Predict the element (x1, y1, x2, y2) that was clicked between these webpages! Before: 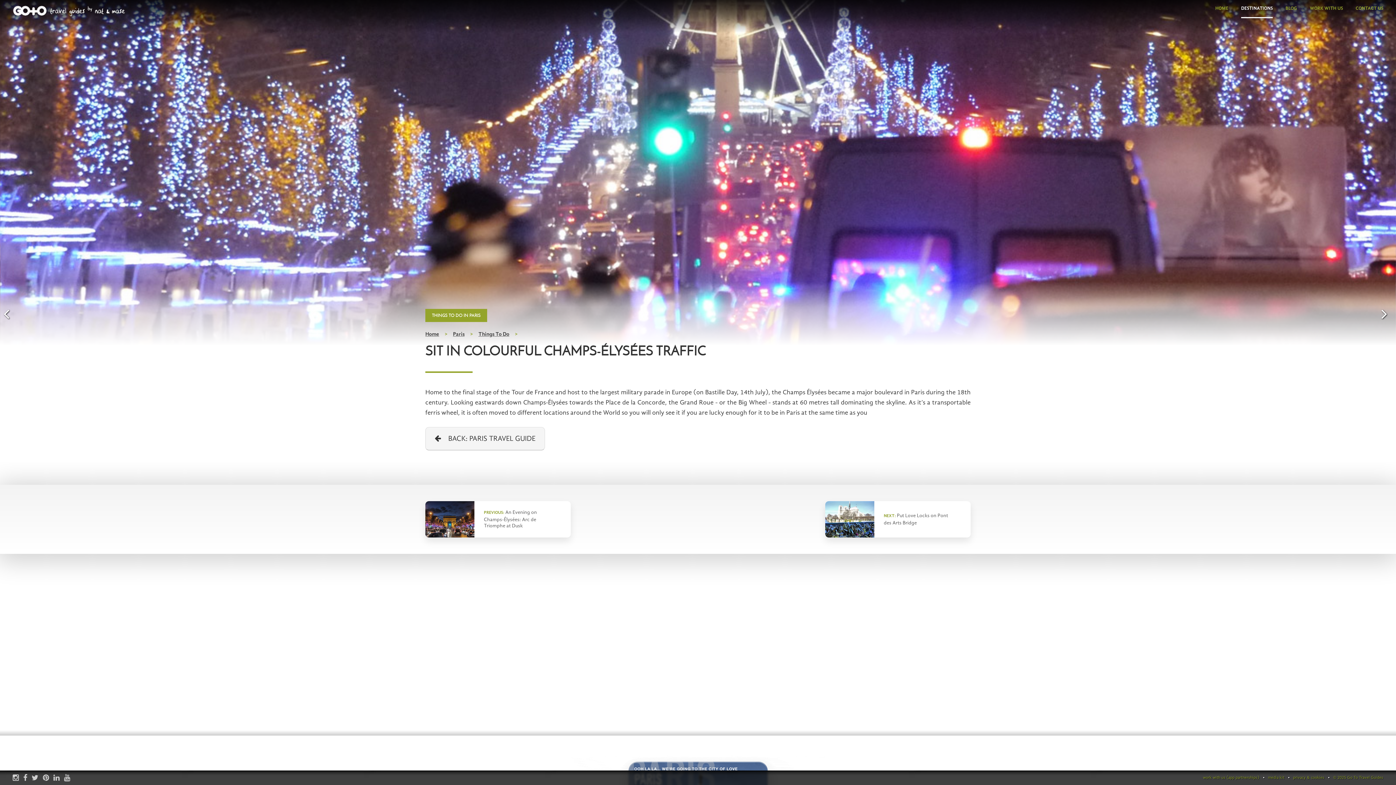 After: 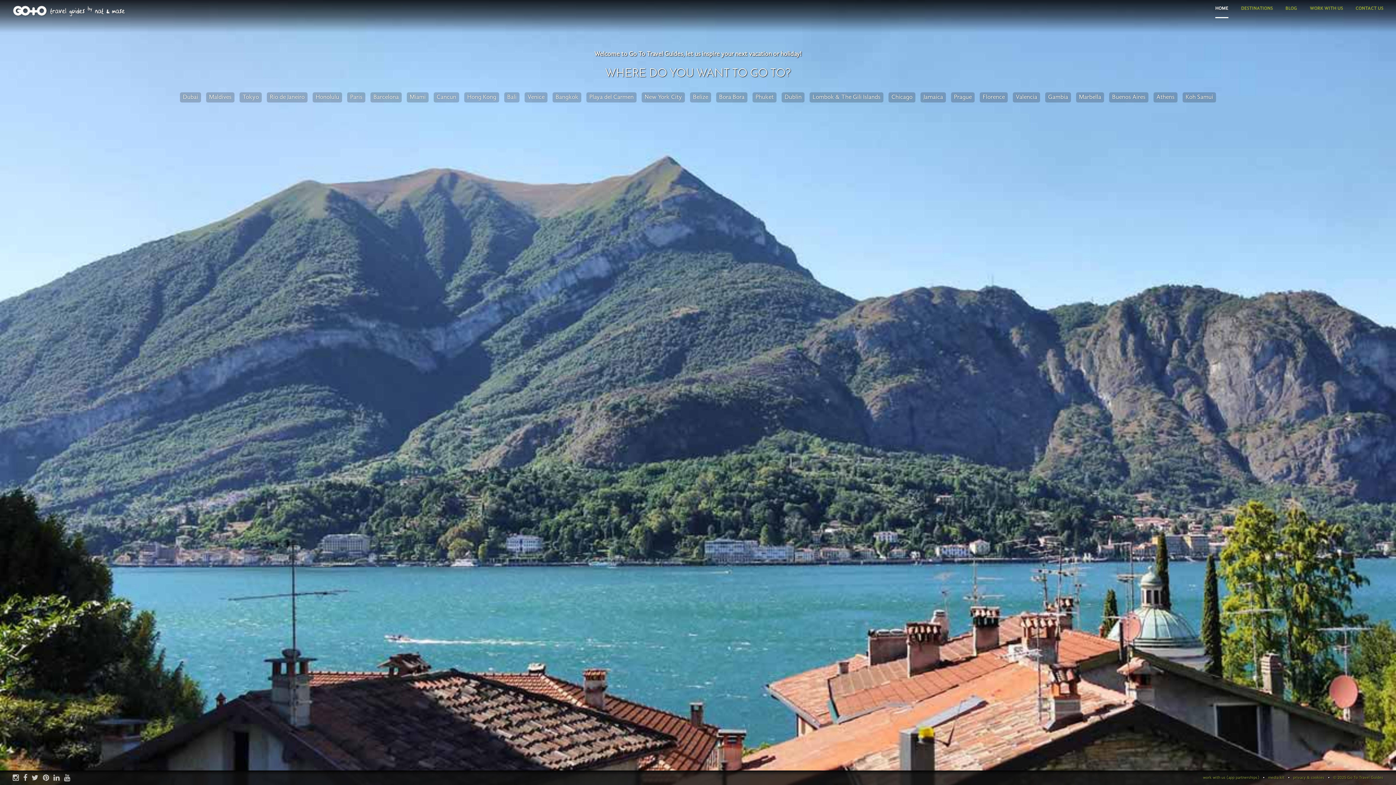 Action: bbox: (425, 332, 439, 337) label: Home